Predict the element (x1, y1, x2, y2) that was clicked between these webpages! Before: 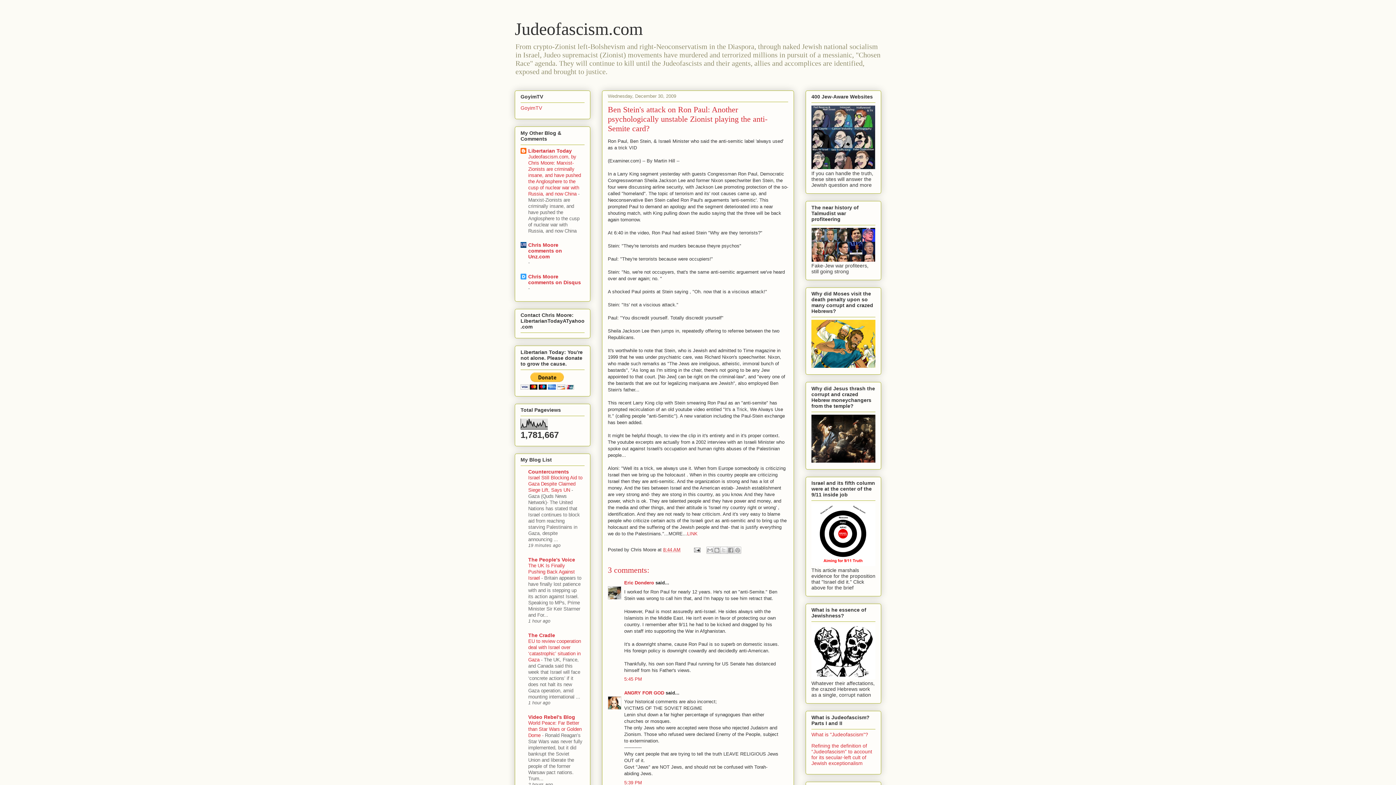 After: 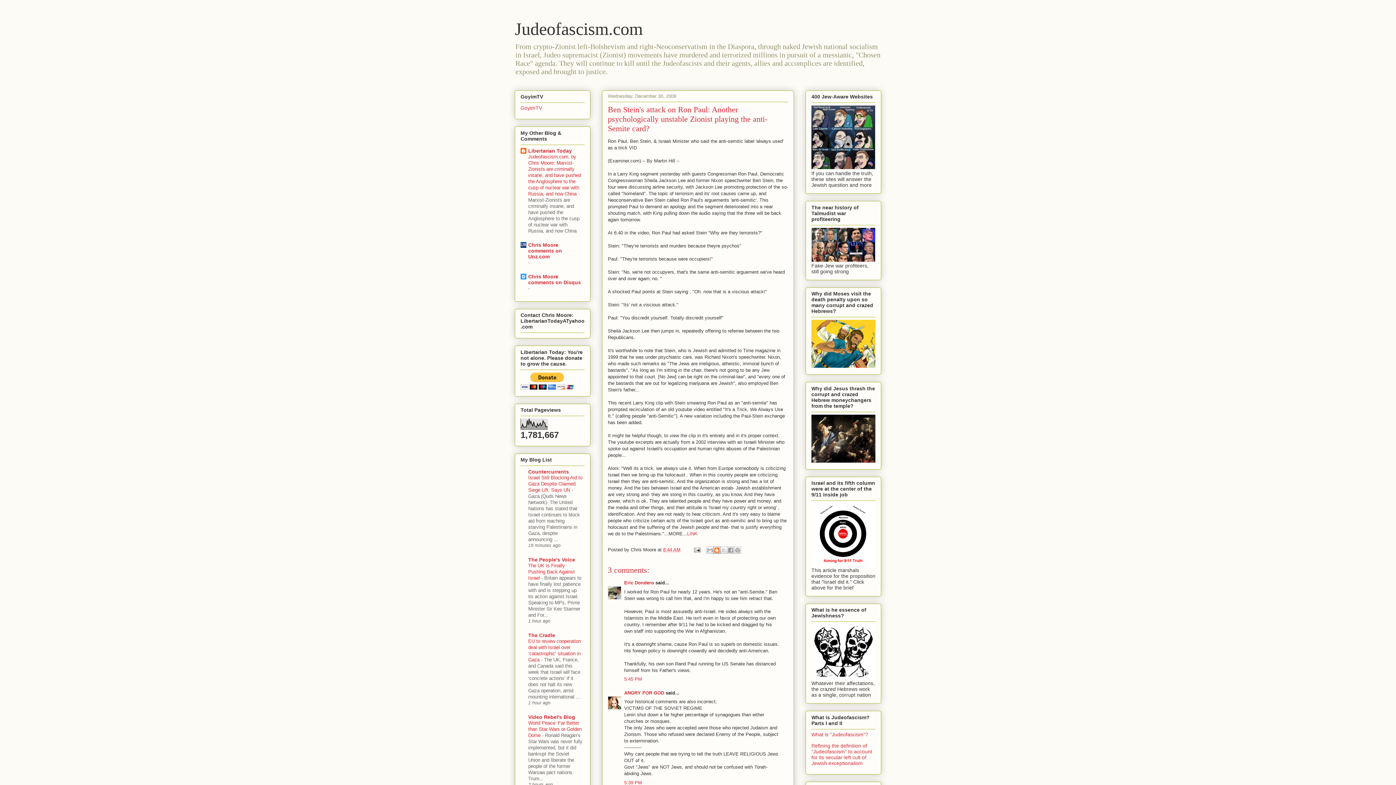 Action: label: BlogThis! bbox: (713, 546, 720, 554)